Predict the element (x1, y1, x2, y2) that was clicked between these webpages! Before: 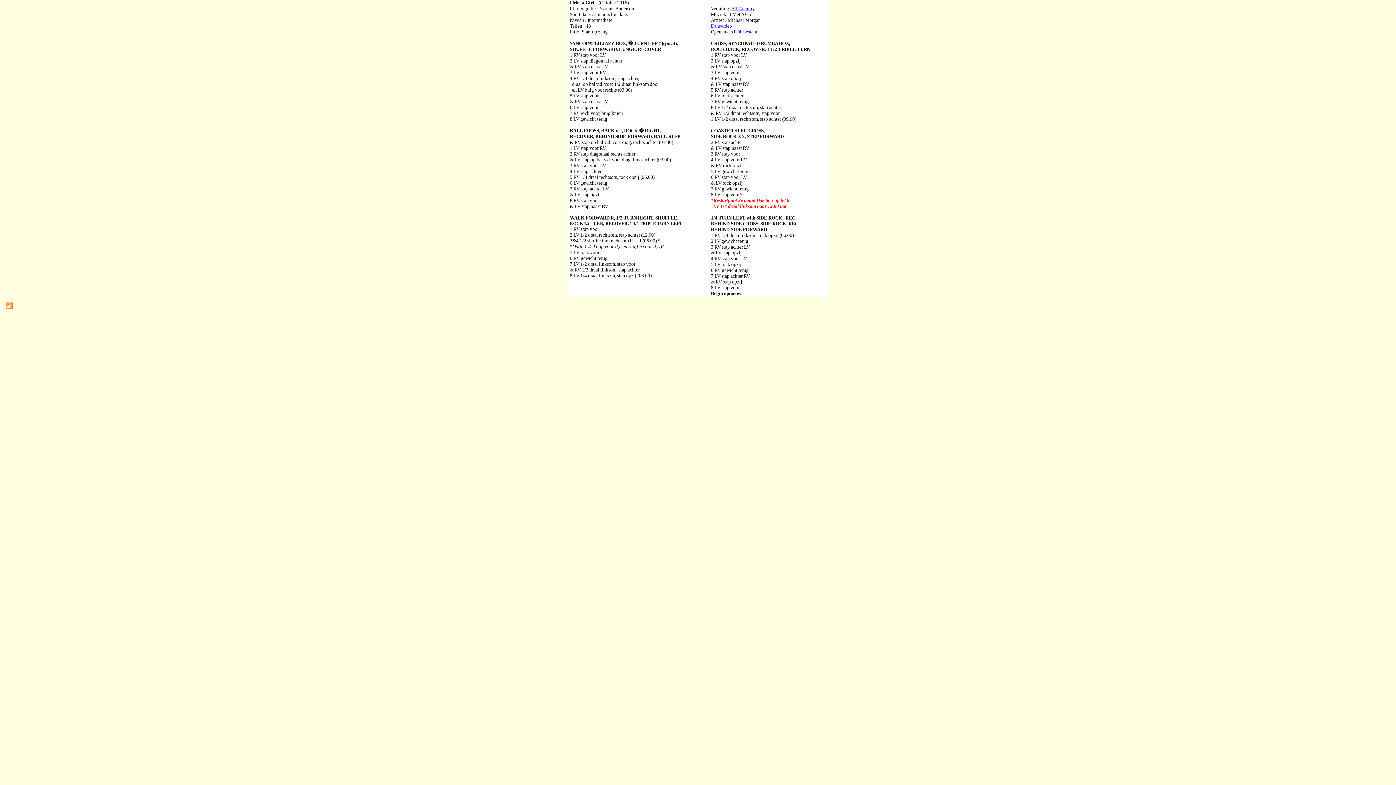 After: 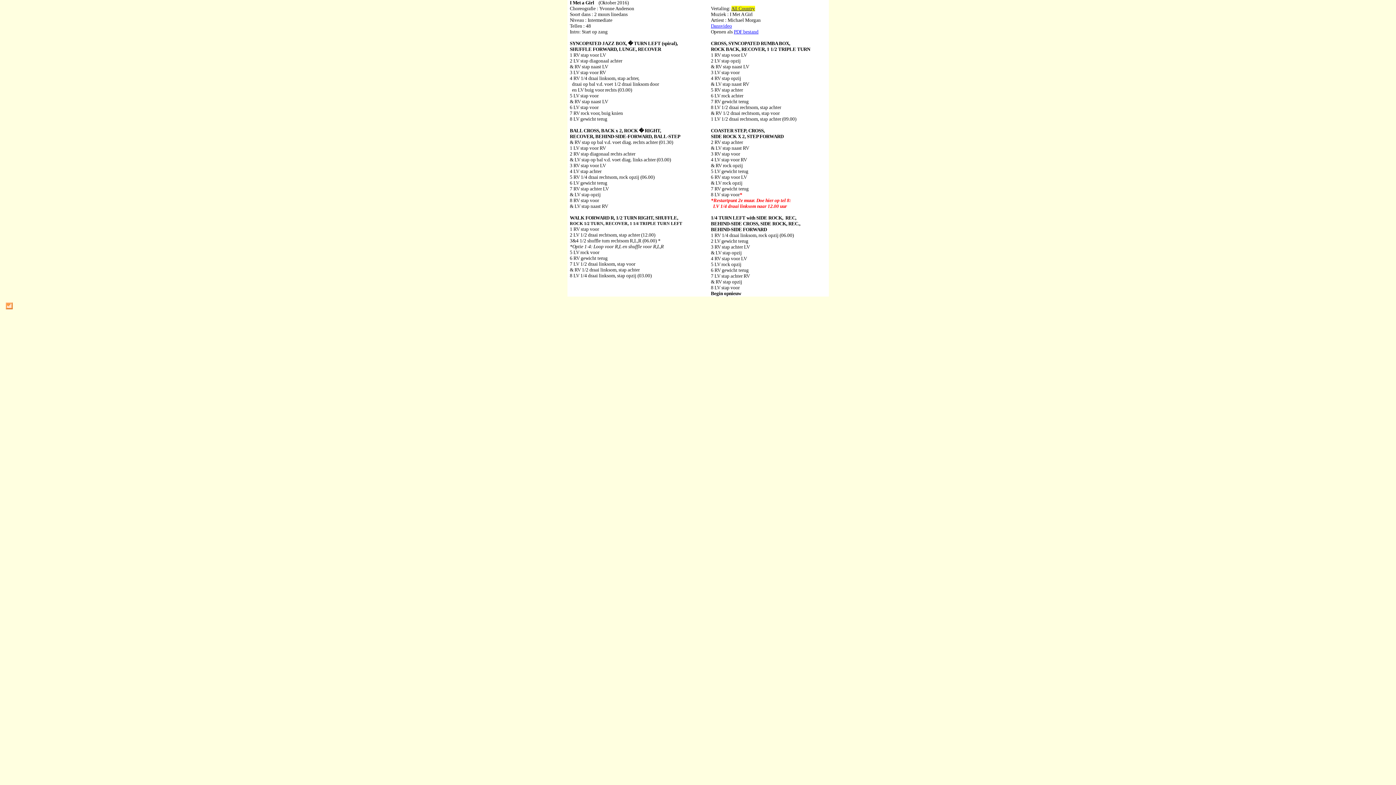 Action: label: All Country bbox: (731, 5, 755, 11)